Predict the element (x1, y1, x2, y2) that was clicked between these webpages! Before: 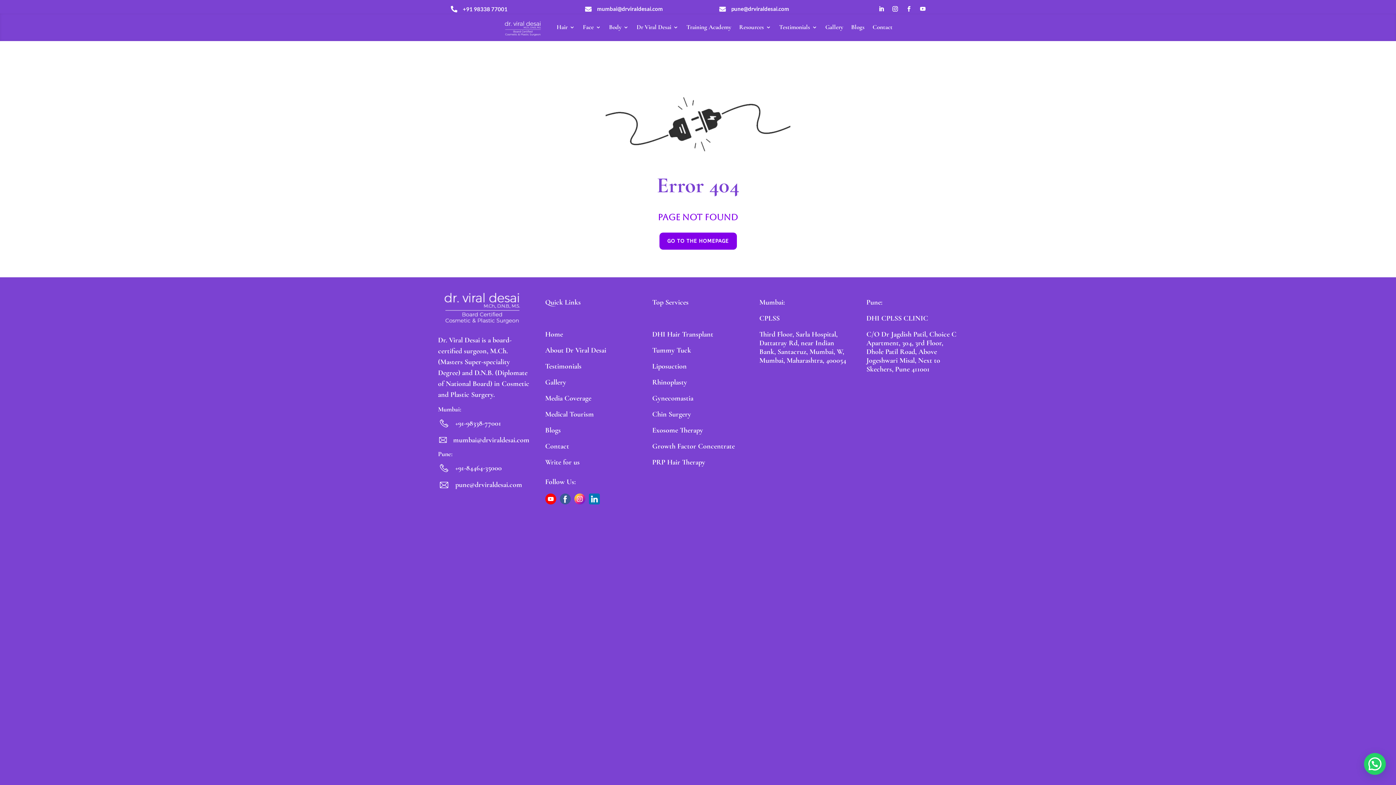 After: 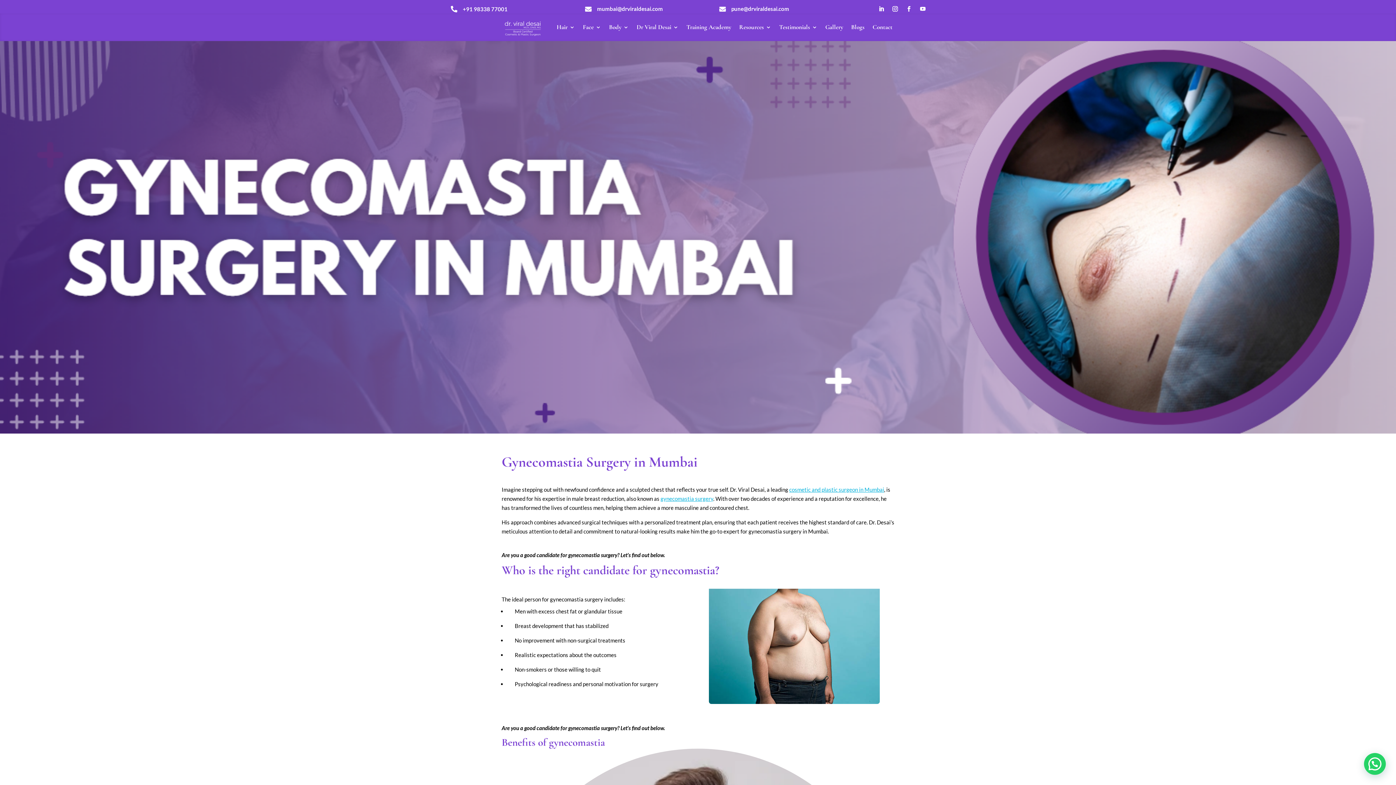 Action: bbox: (652, 394, 693, 402) label: Gynecomastia